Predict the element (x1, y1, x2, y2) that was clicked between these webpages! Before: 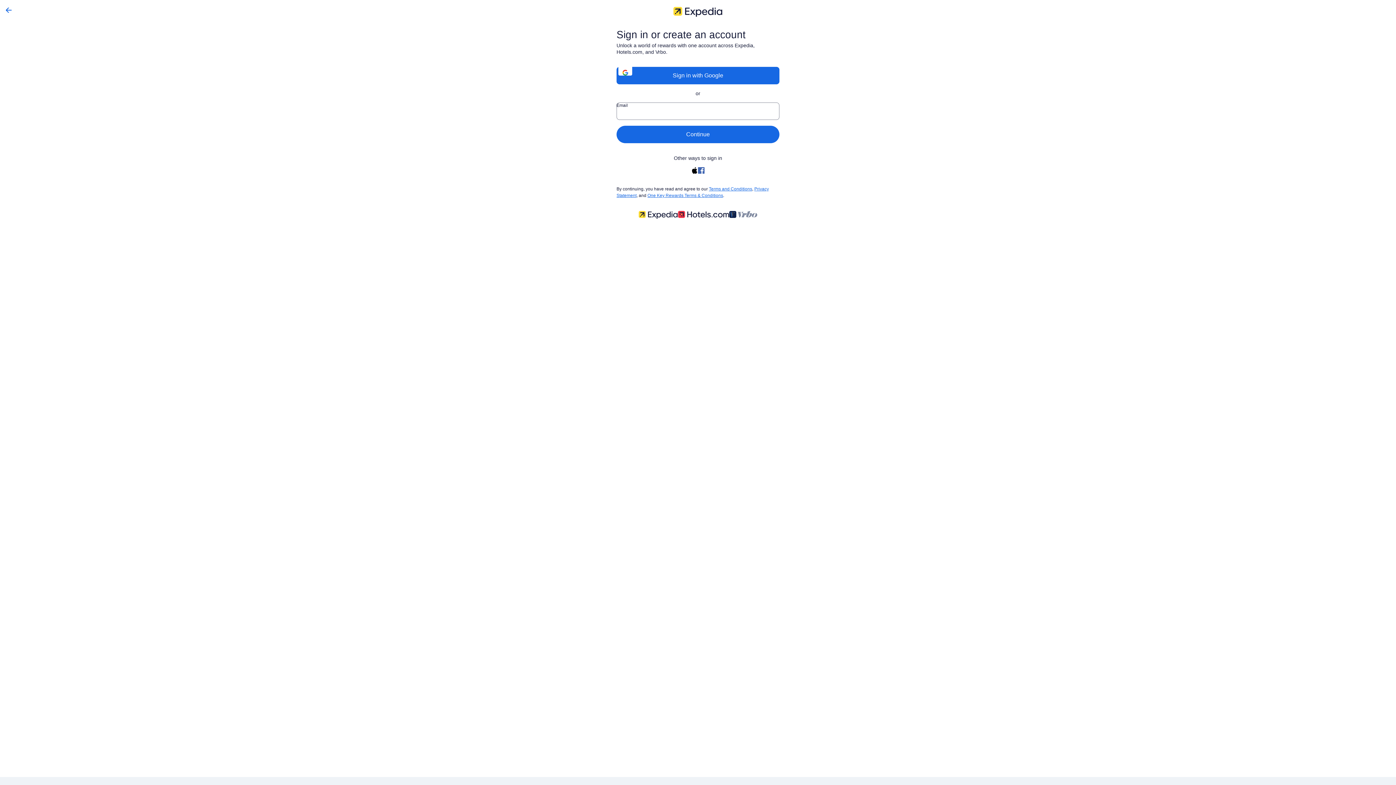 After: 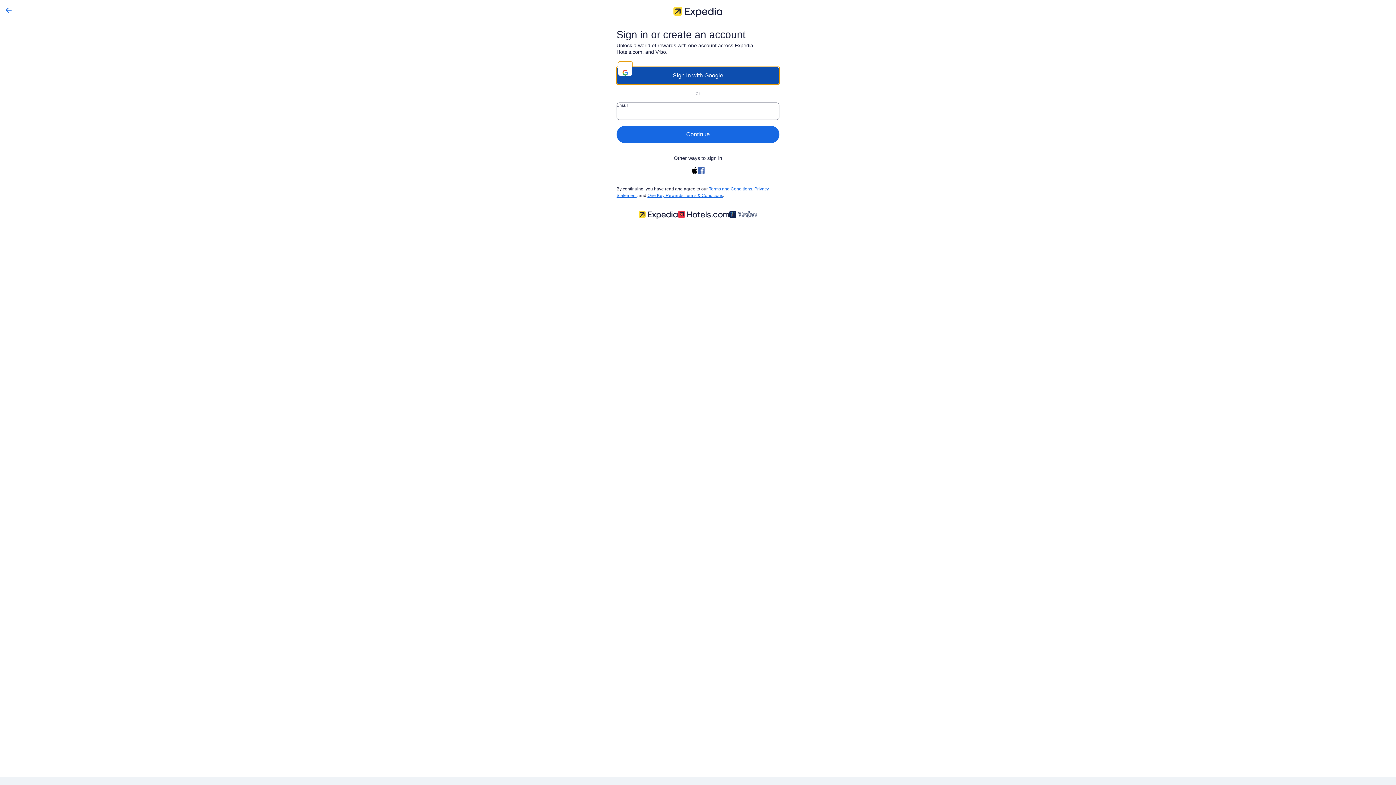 Action: bbox: (616, 66, 779, 84) label: Sign in with Google